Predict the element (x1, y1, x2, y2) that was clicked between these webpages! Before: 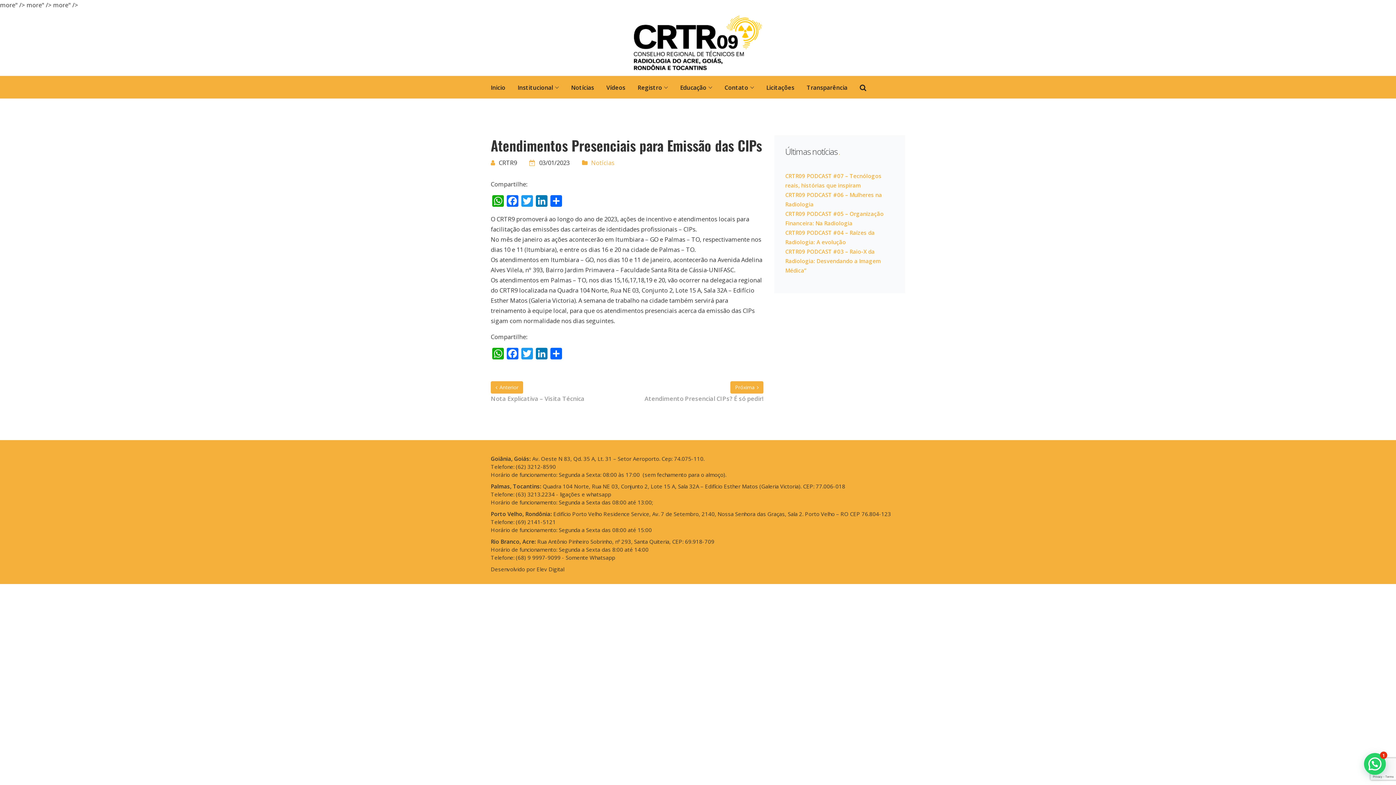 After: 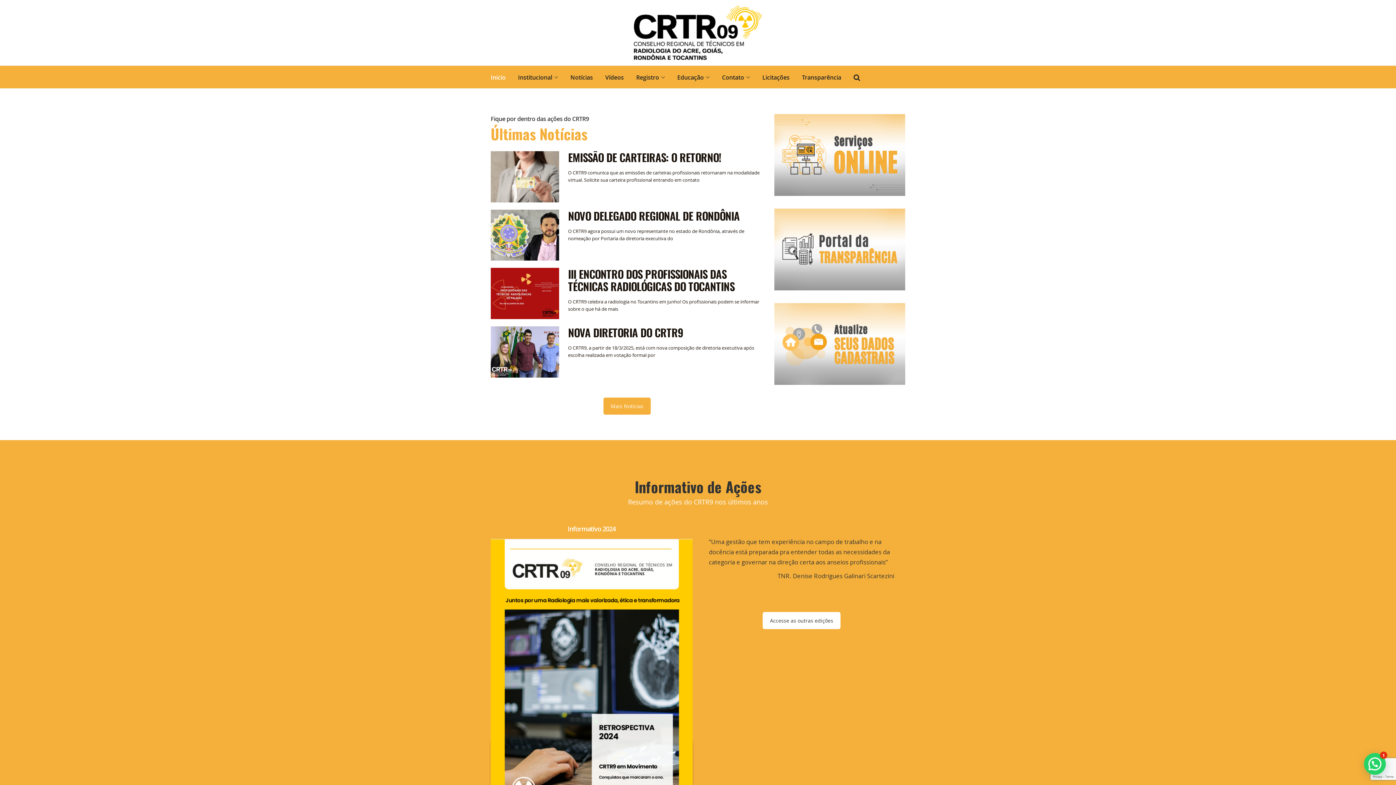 Action: bbox: (633, 15, 762, 70)